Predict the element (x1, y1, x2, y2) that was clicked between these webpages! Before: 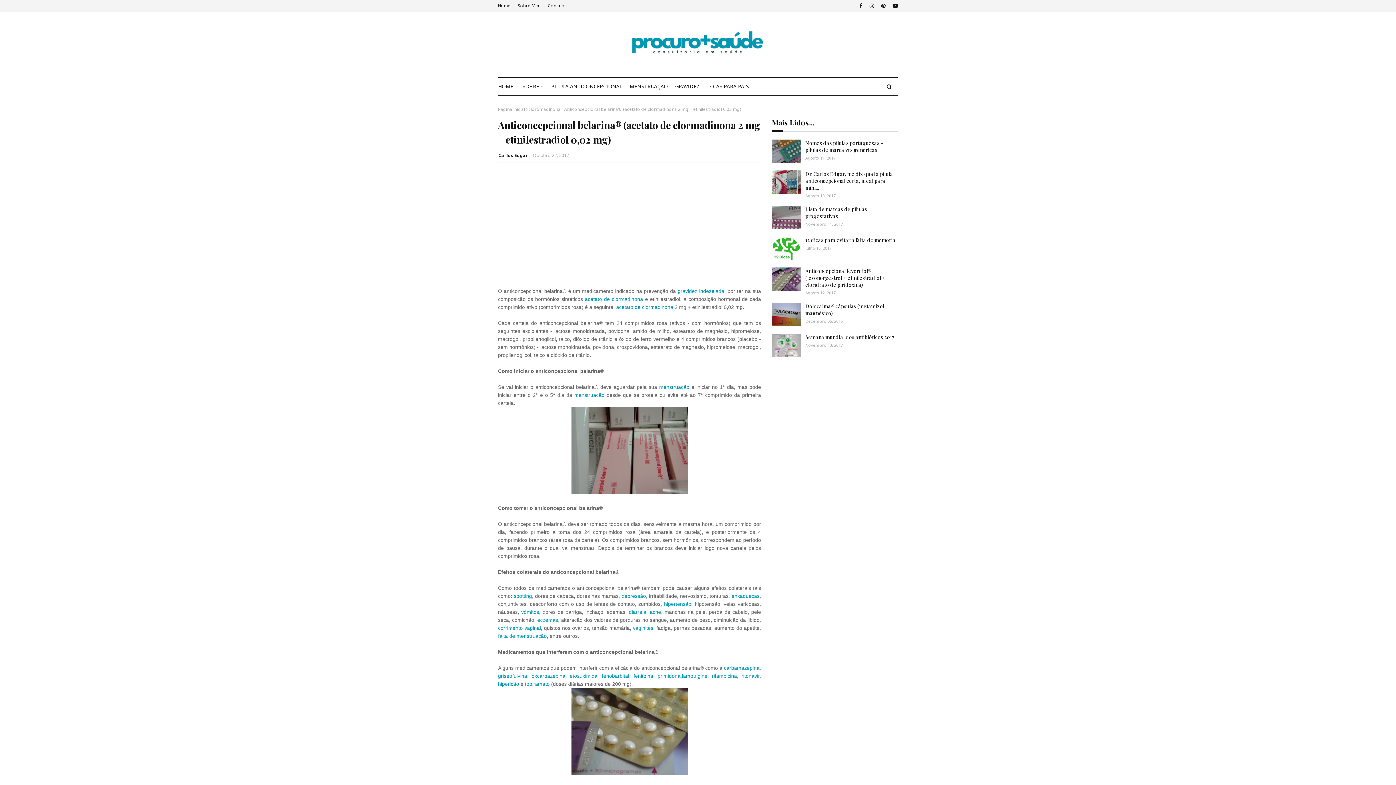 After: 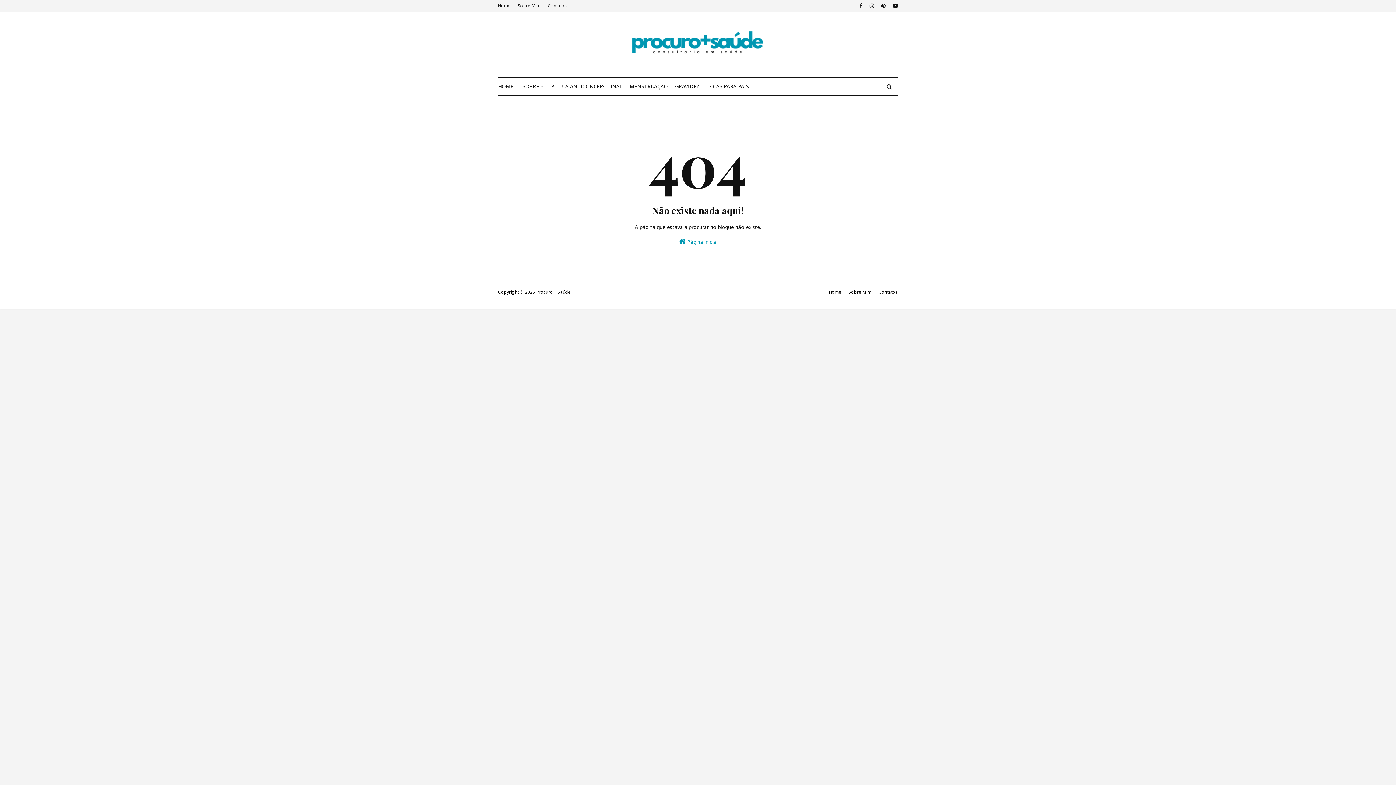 Action: bbox: (629, 609, 646, 615) label: diarreia